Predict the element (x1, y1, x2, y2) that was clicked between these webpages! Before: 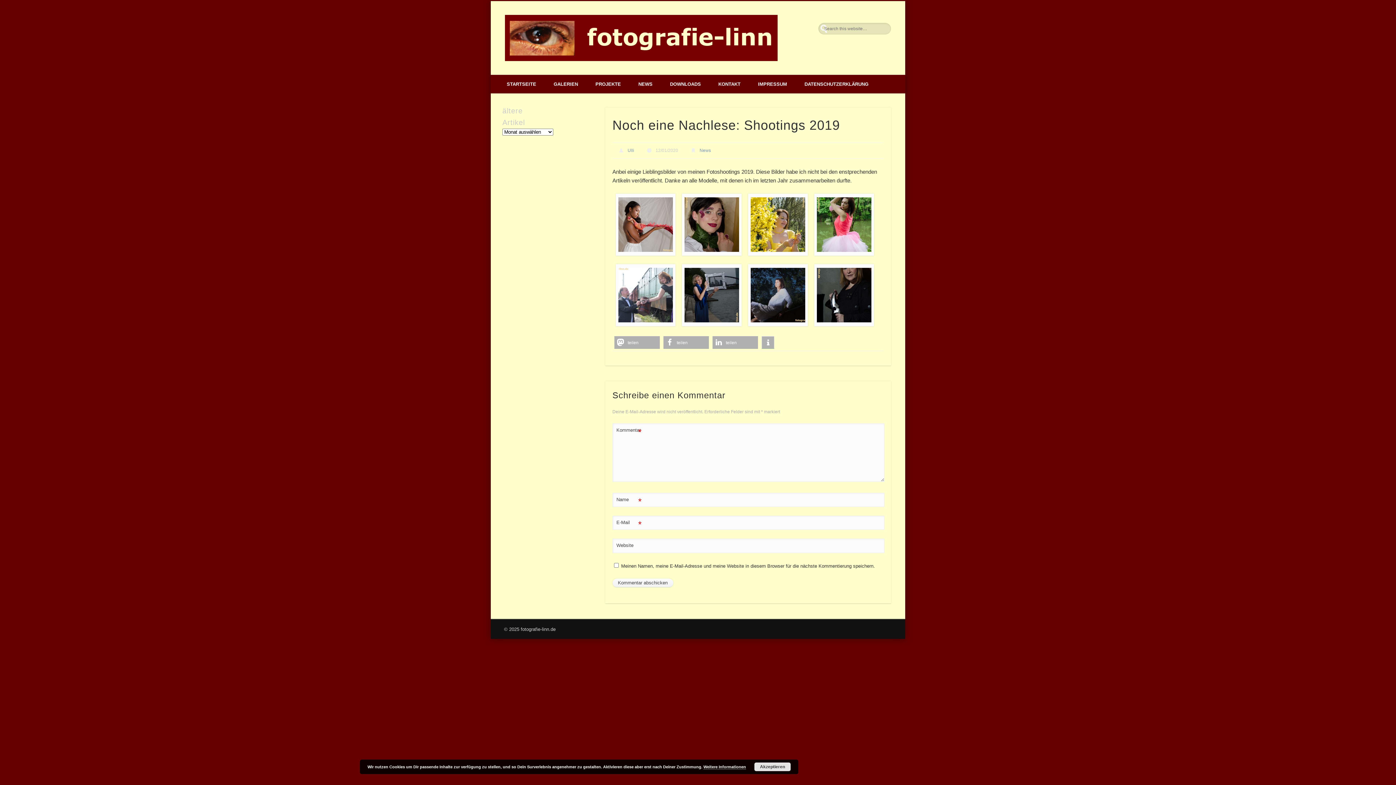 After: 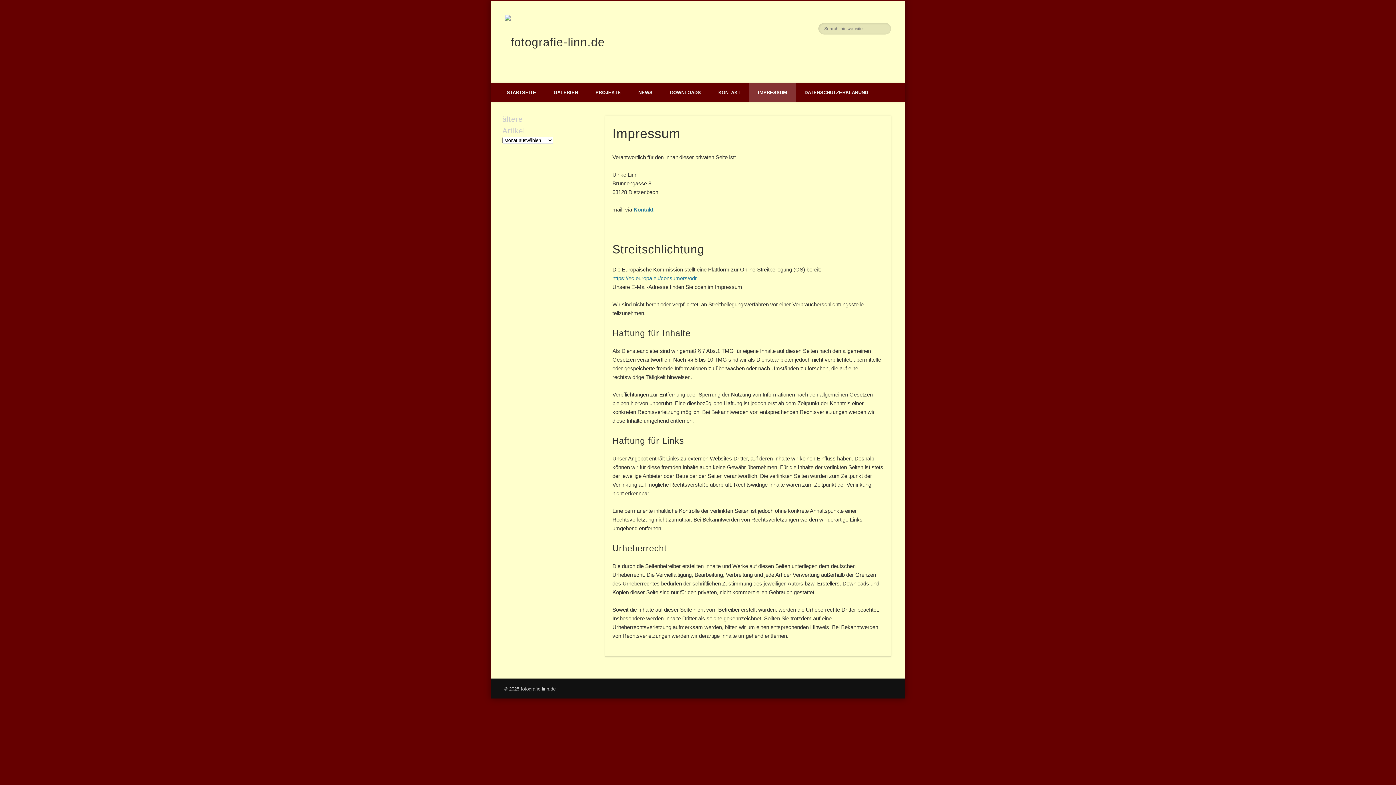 Action: bbox: (749, 74, 796, 93) label: IMPRESSUM